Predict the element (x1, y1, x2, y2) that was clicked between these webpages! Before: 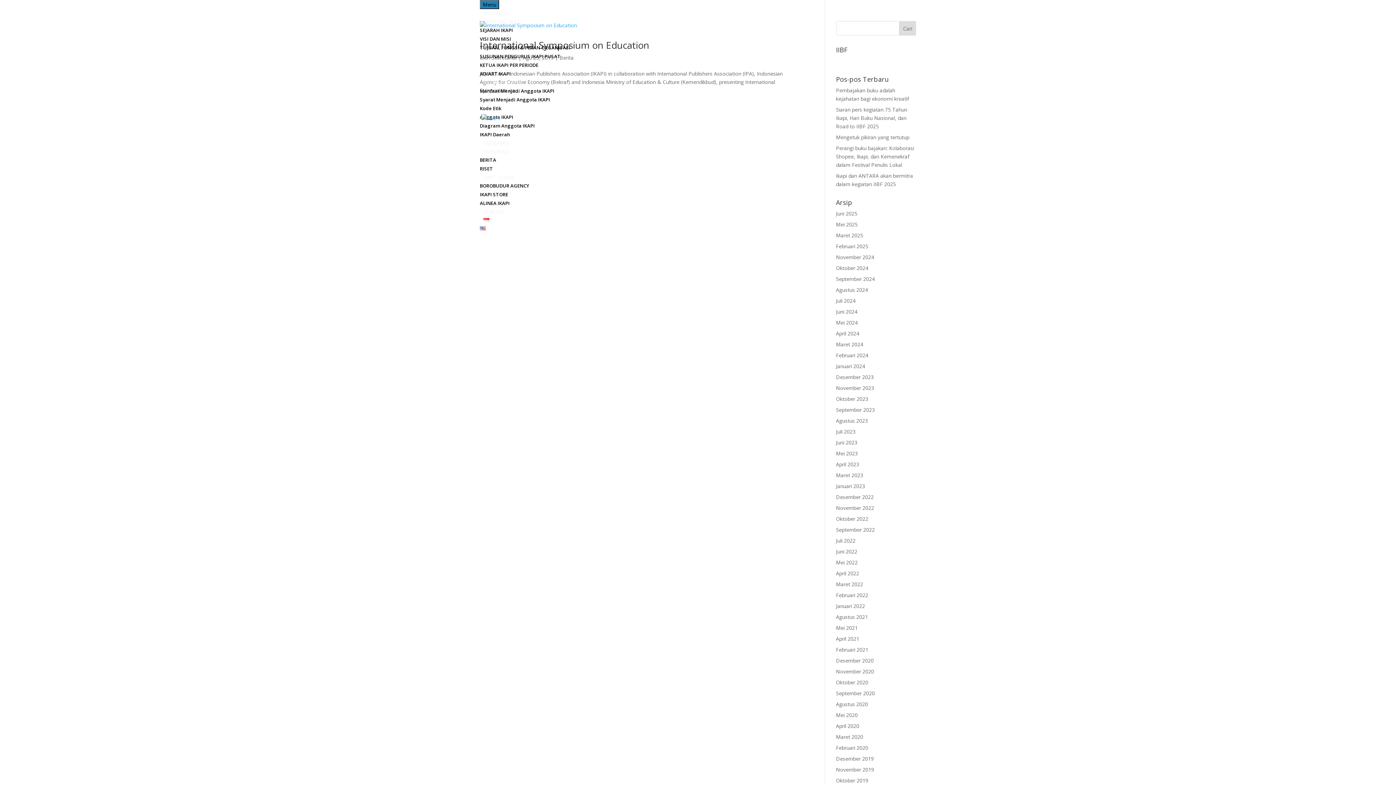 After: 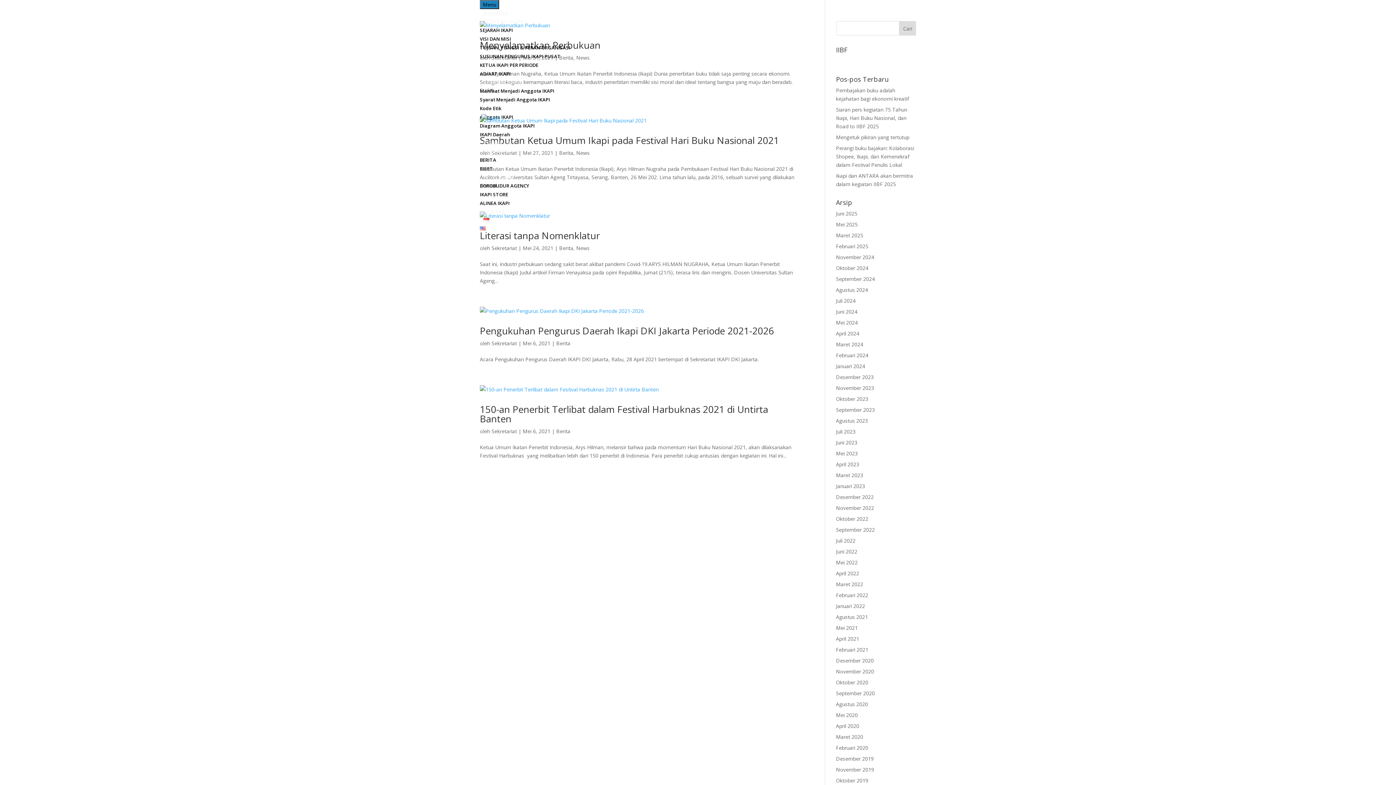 Action: label: Mei 2021 bbox: (836, 624, 858, 631)